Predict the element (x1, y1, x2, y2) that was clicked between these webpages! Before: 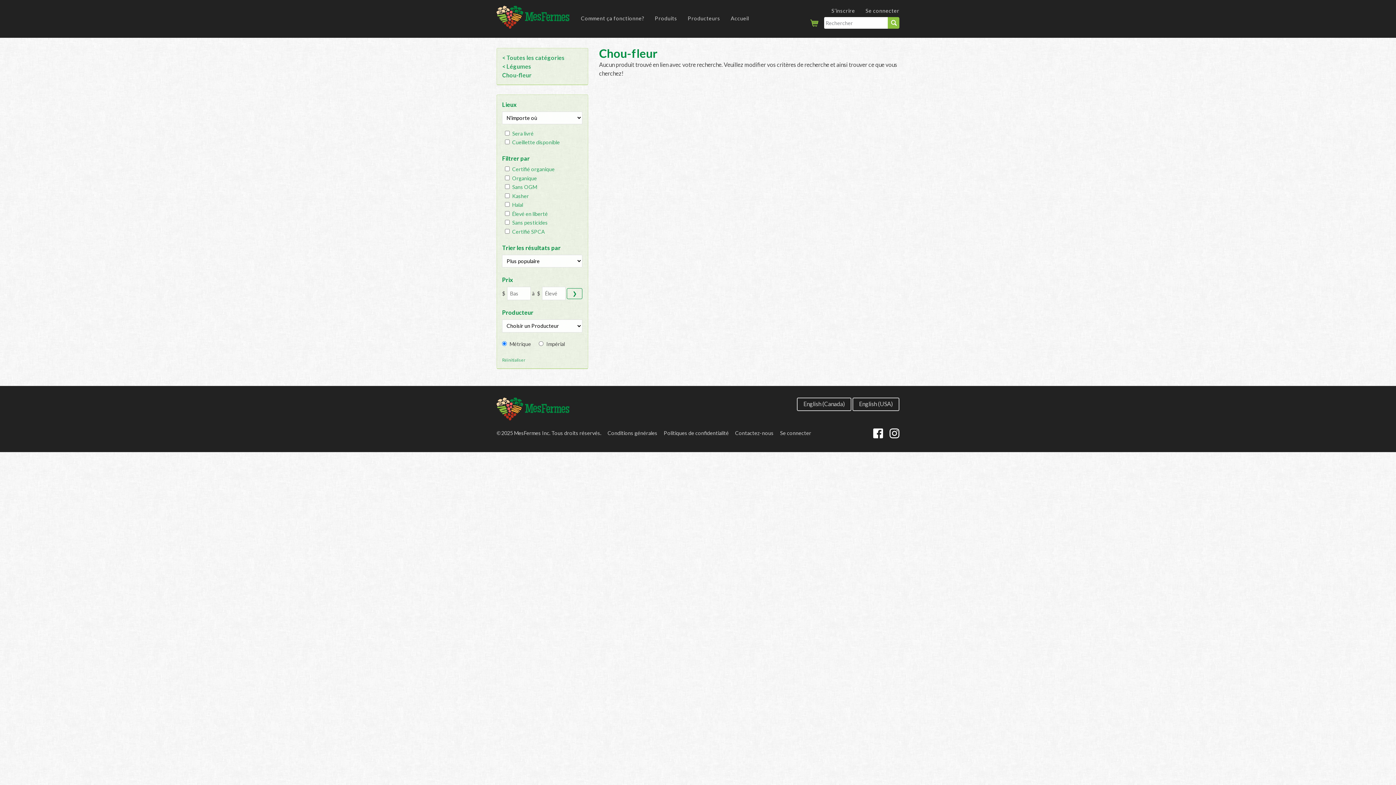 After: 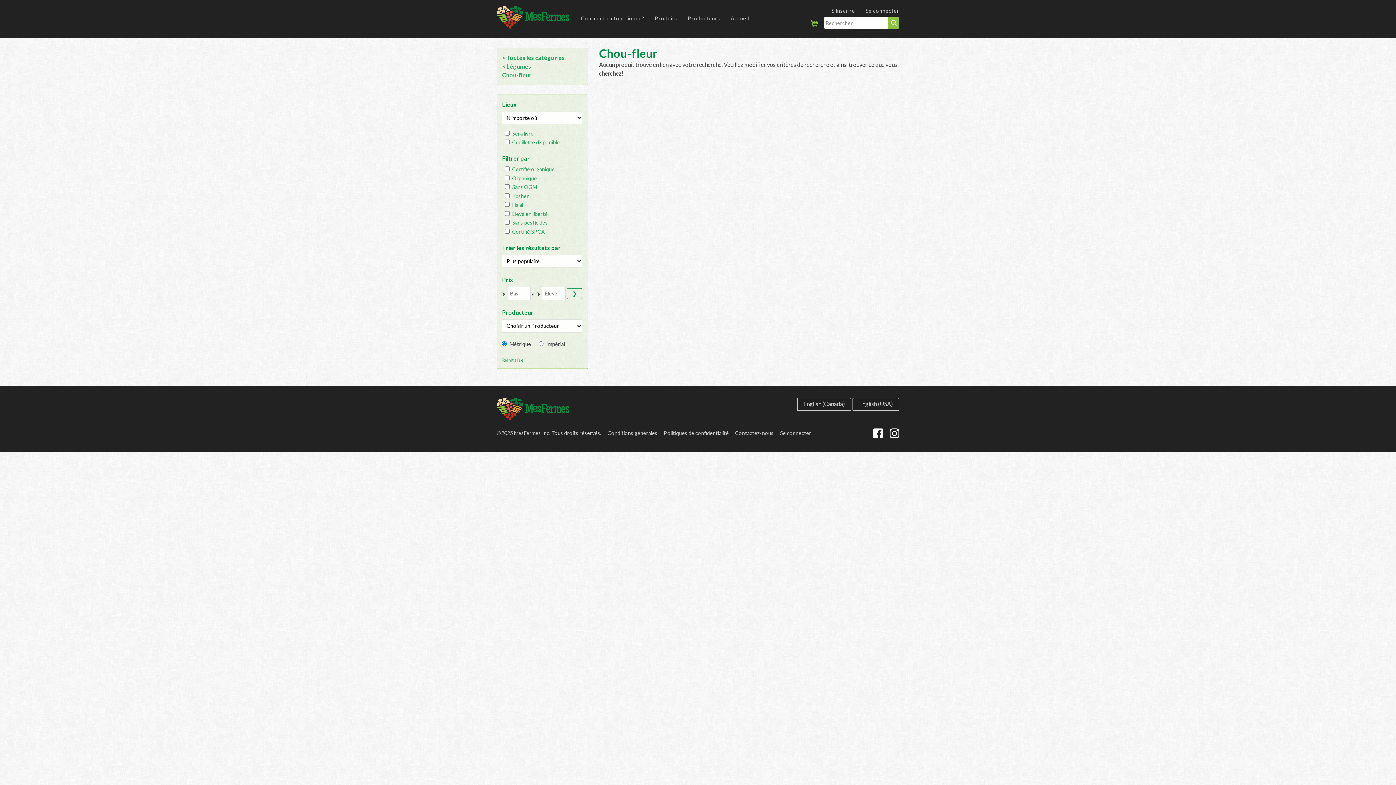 Action: label: Chou-fleur bbox: (502, 71, 531, 78)